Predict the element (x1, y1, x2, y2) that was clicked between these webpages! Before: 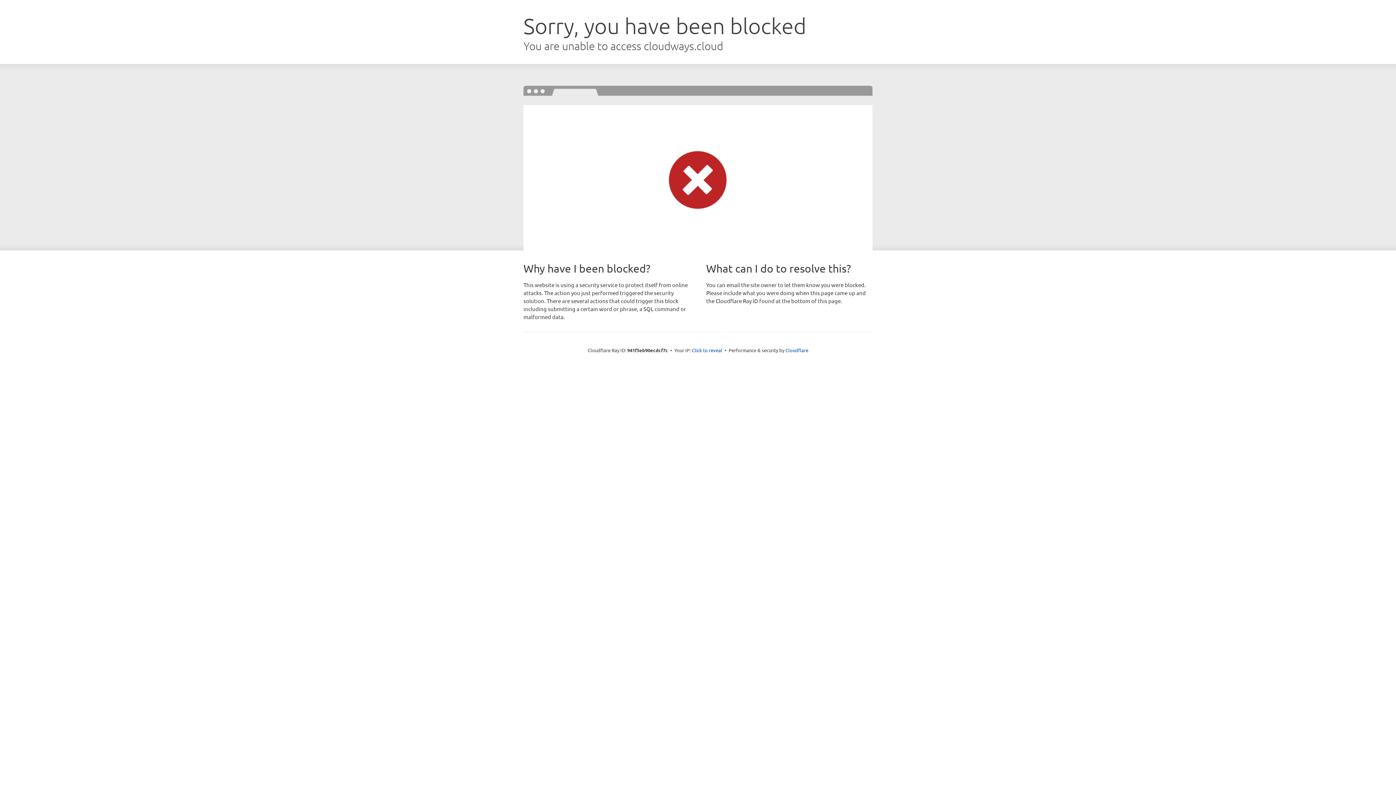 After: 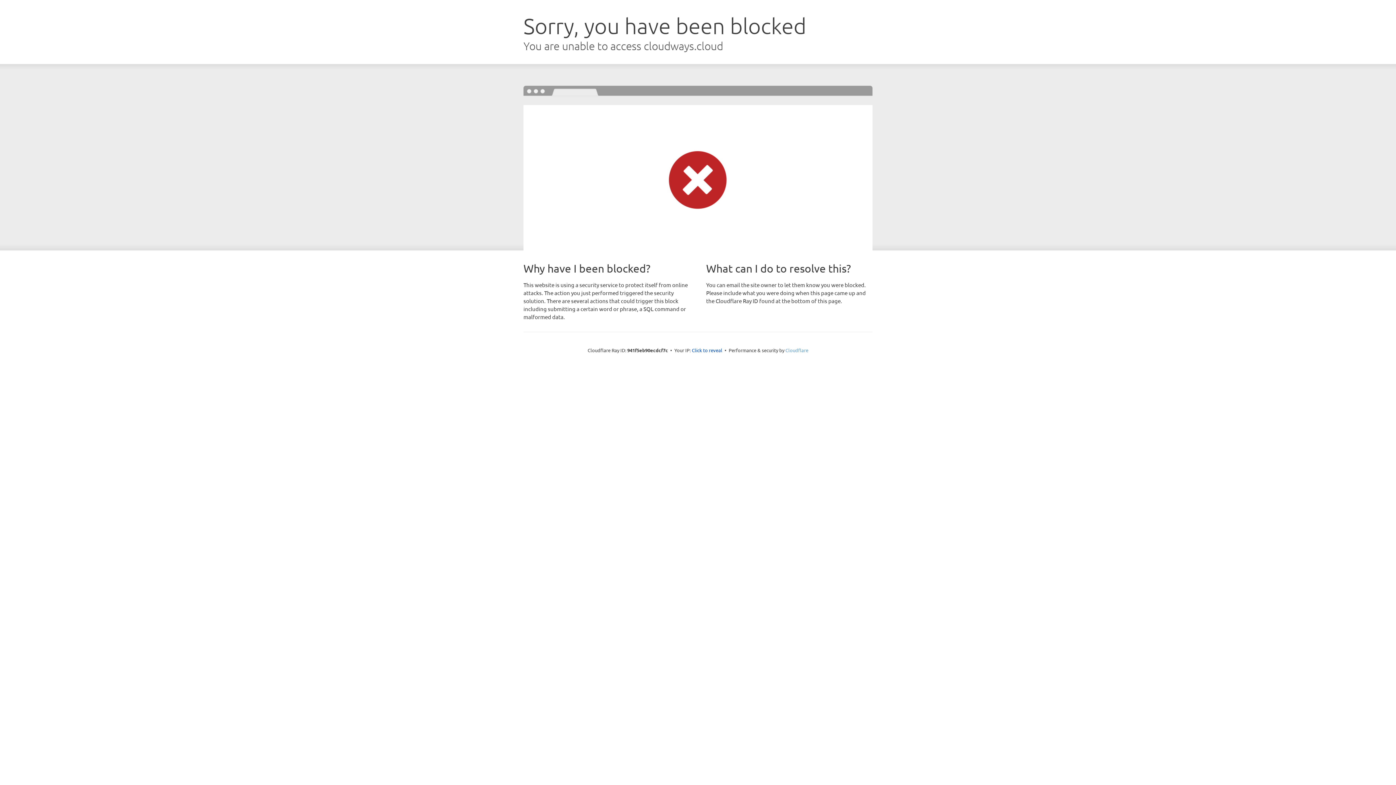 Action: bbox: (785, 347, 808, 353) label: Cloudflare